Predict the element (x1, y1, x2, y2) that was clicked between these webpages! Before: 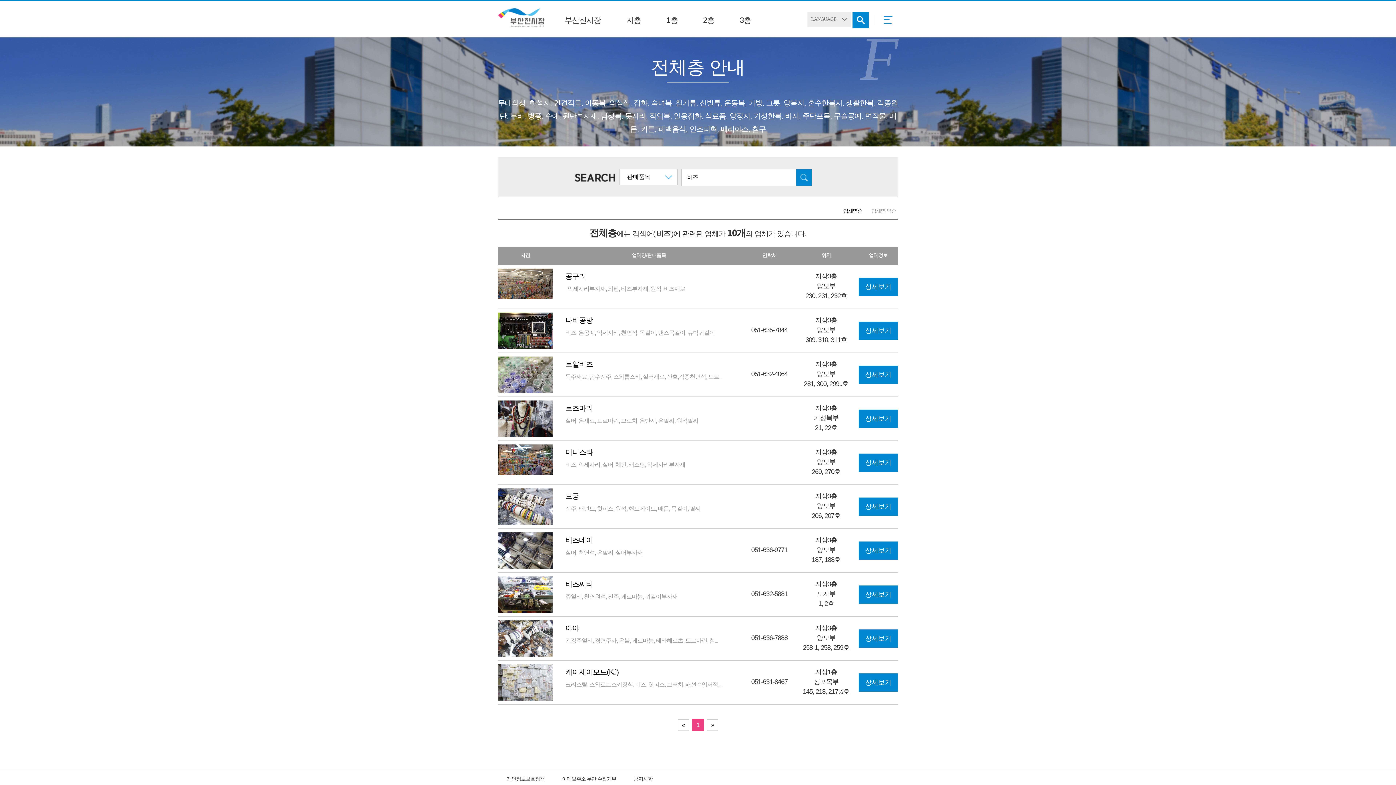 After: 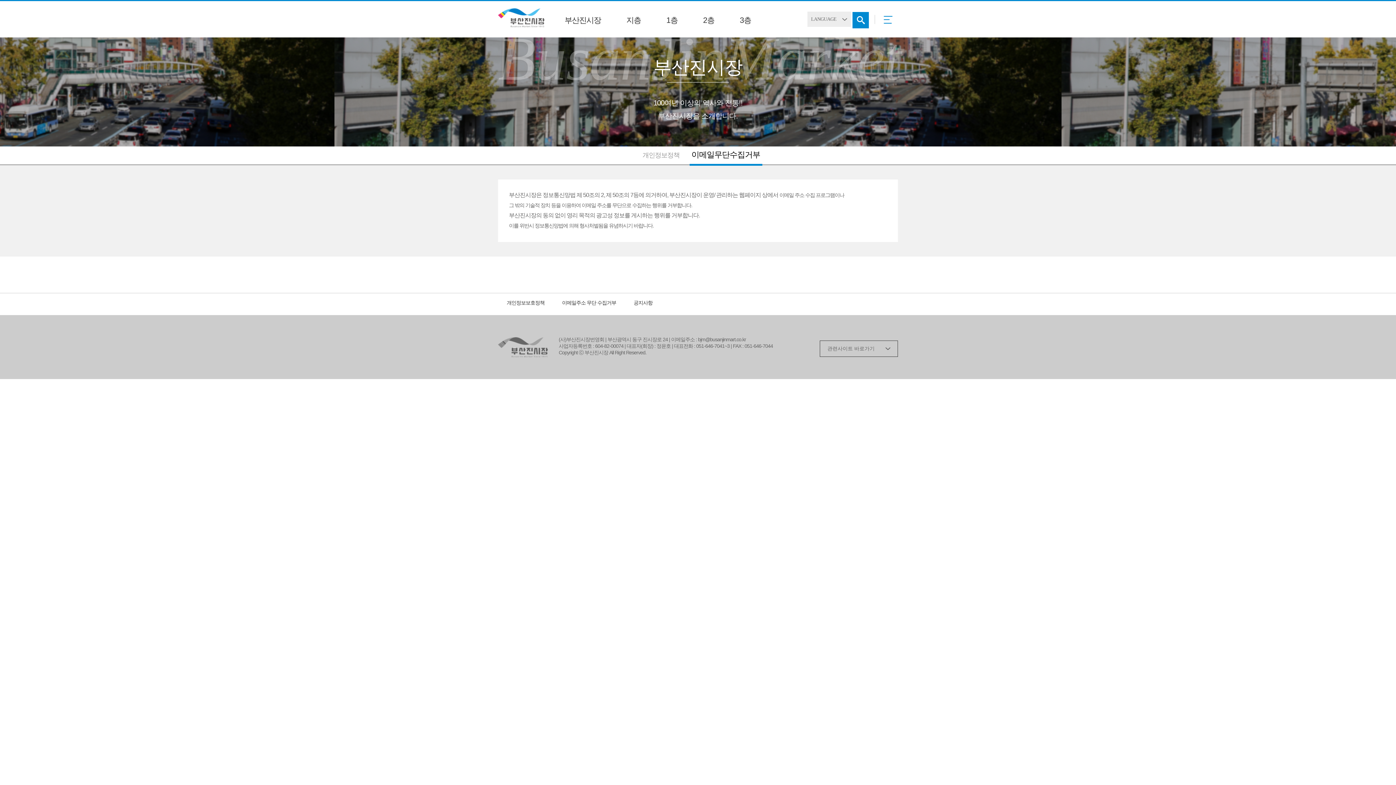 Action: label: 이메일주소 무단 수집거부 bbox: (562, 777, 616, 782)